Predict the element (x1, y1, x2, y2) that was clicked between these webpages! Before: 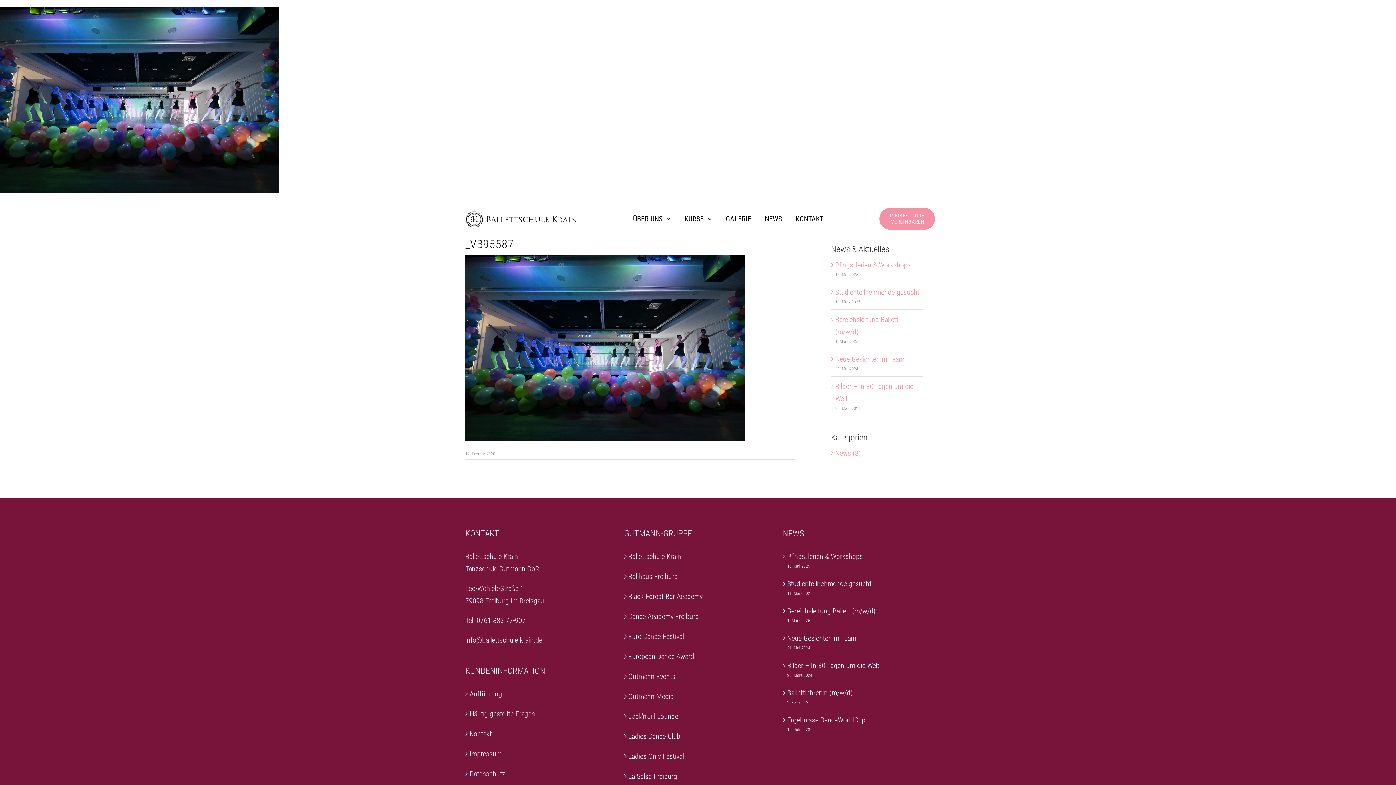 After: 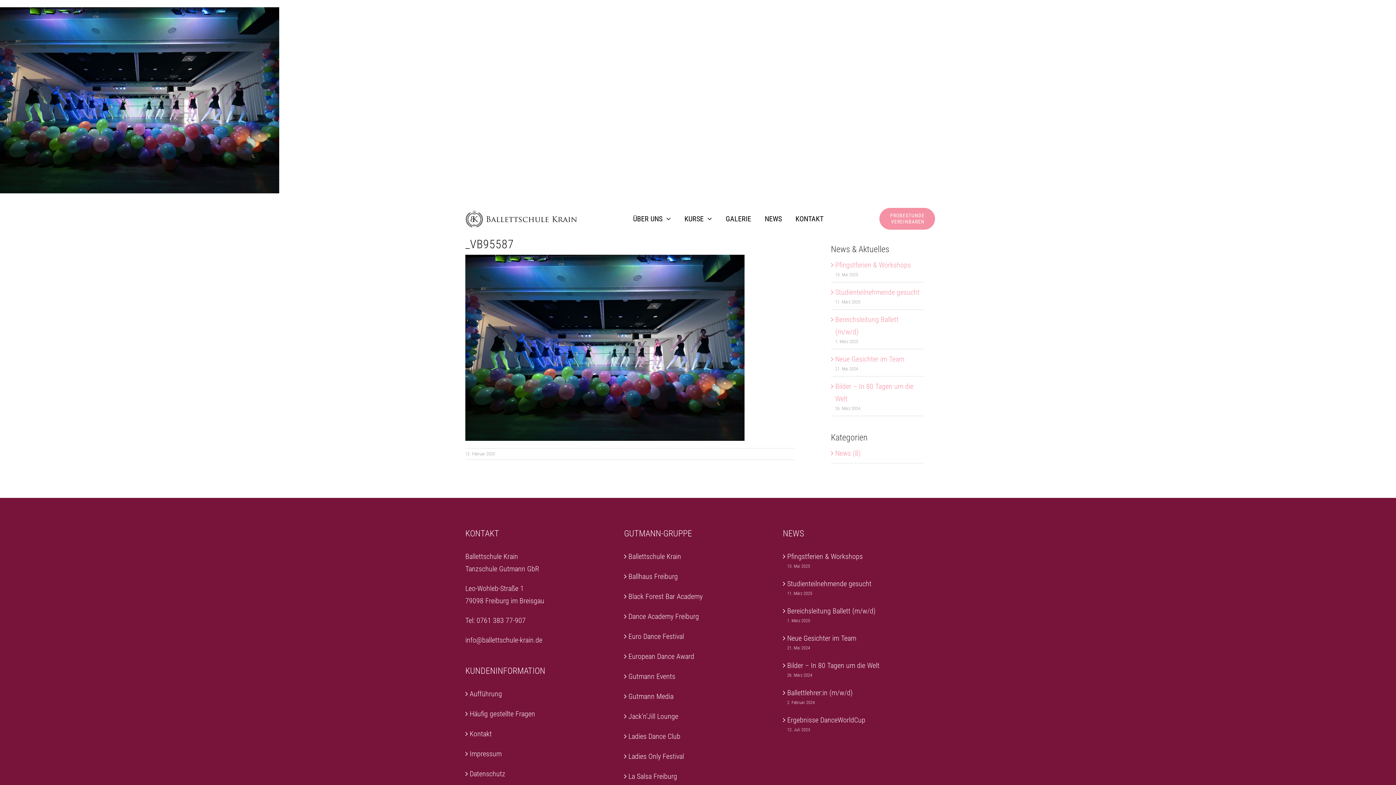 Action: bbox: (628, 690, 768, 702) label: Gutmann Media